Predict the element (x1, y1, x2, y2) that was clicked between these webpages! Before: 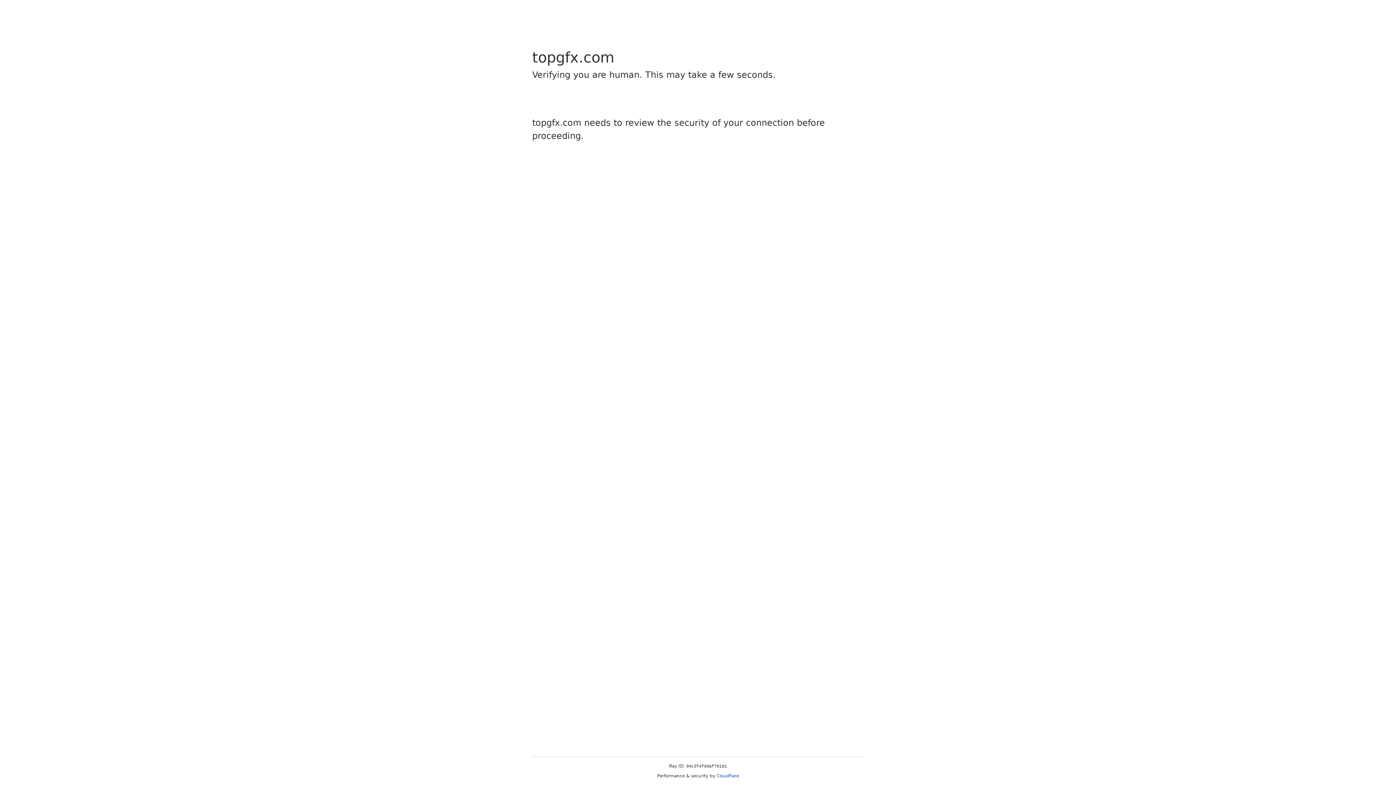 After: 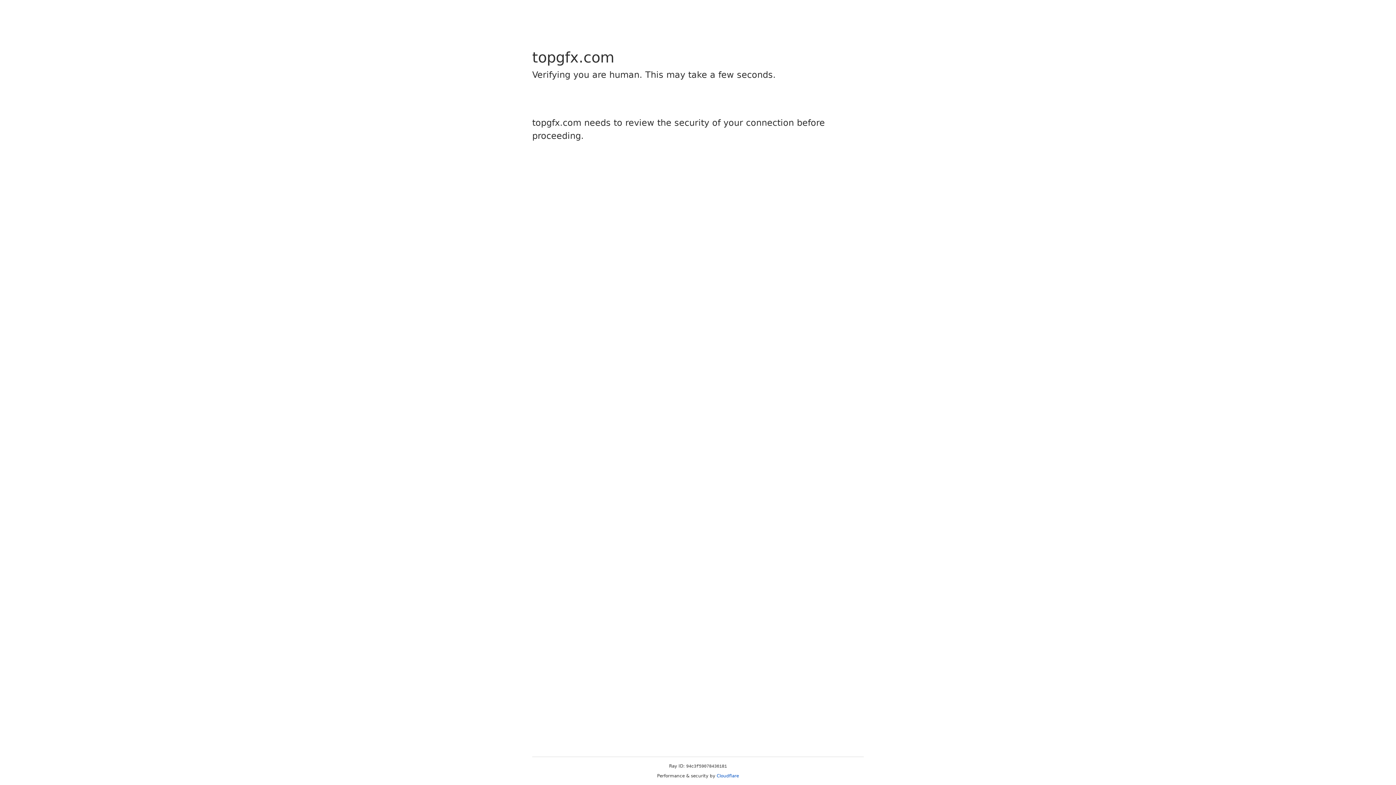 Action: bbox: (716, 773, 739, 778) label: Cloudflare